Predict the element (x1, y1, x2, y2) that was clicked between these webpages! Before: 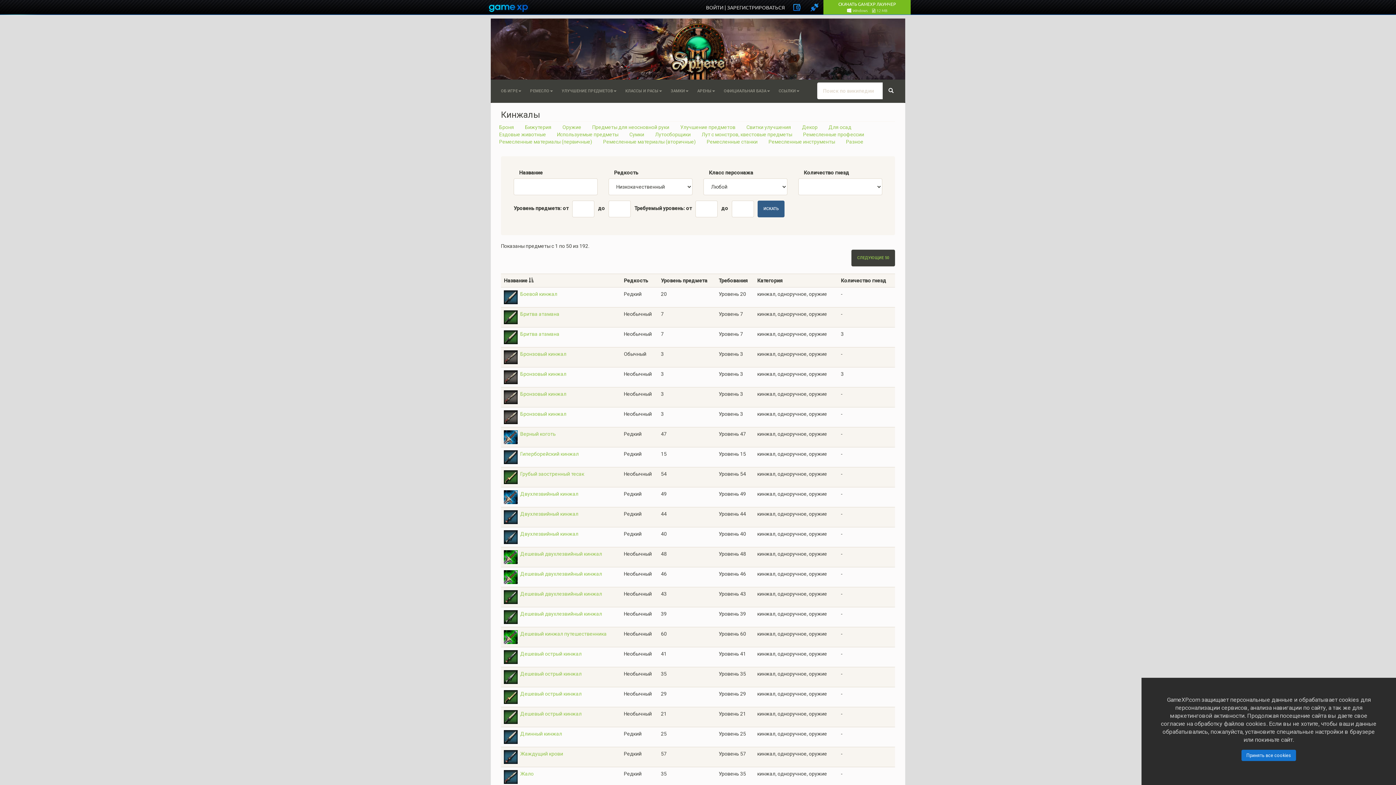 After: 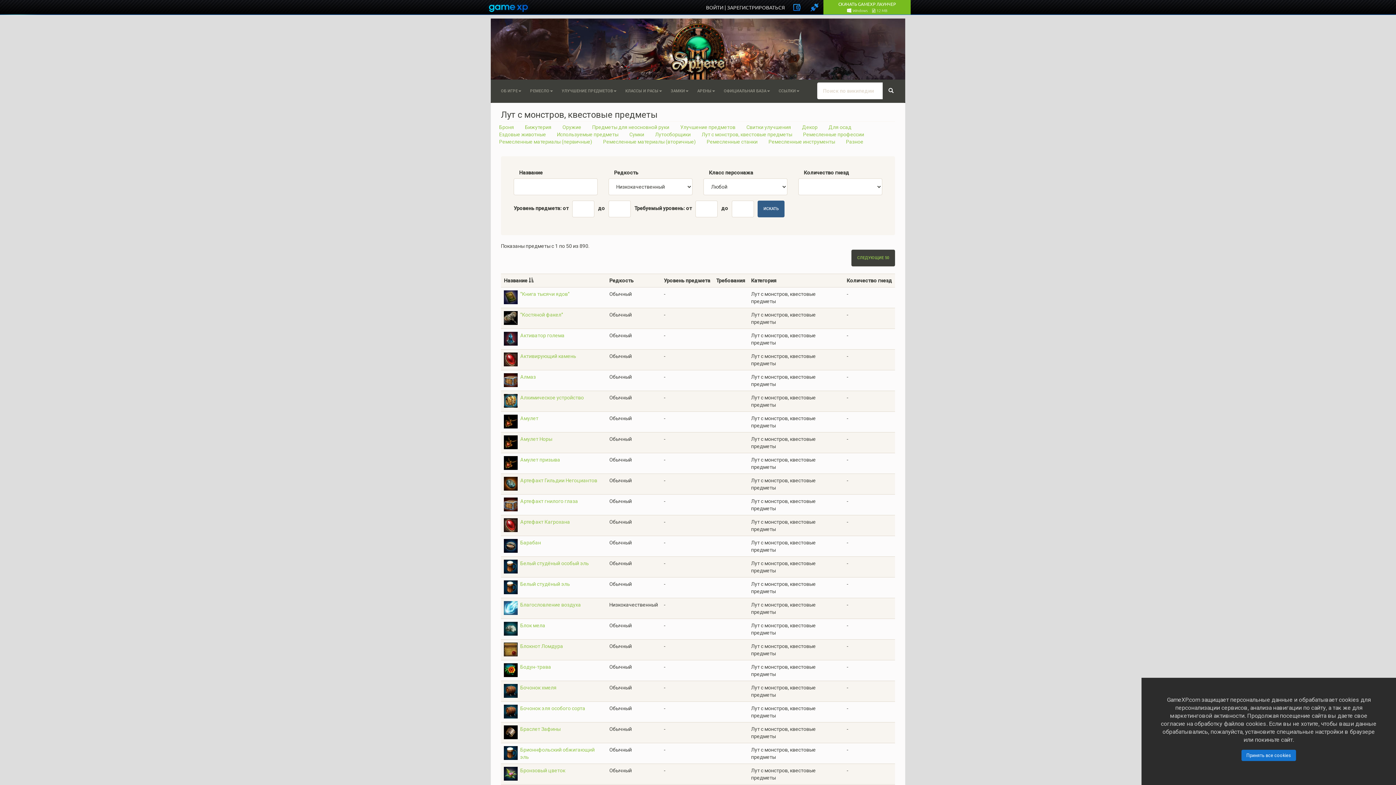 Action: bbox: (698, 130, 799, 138) label: Лут с монстров, квестовые предметы